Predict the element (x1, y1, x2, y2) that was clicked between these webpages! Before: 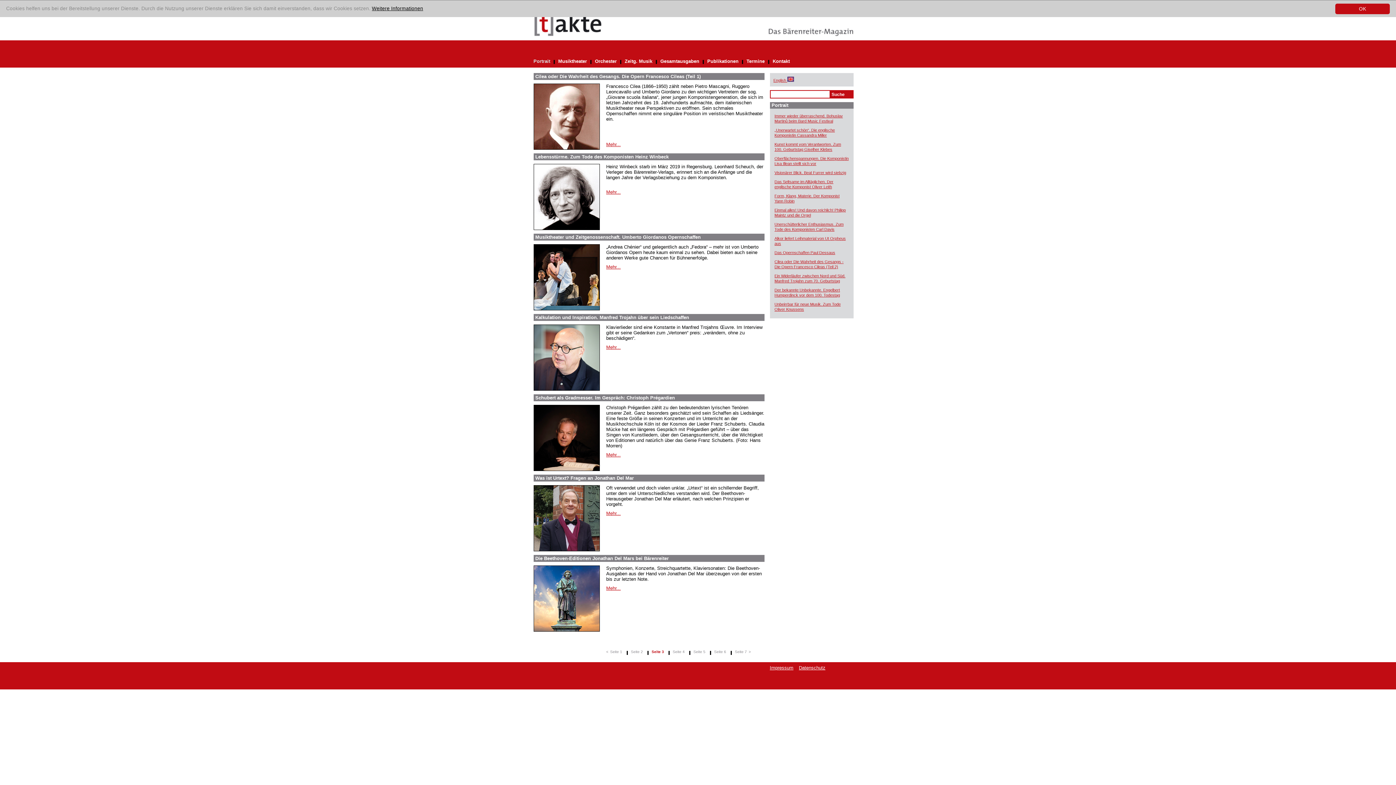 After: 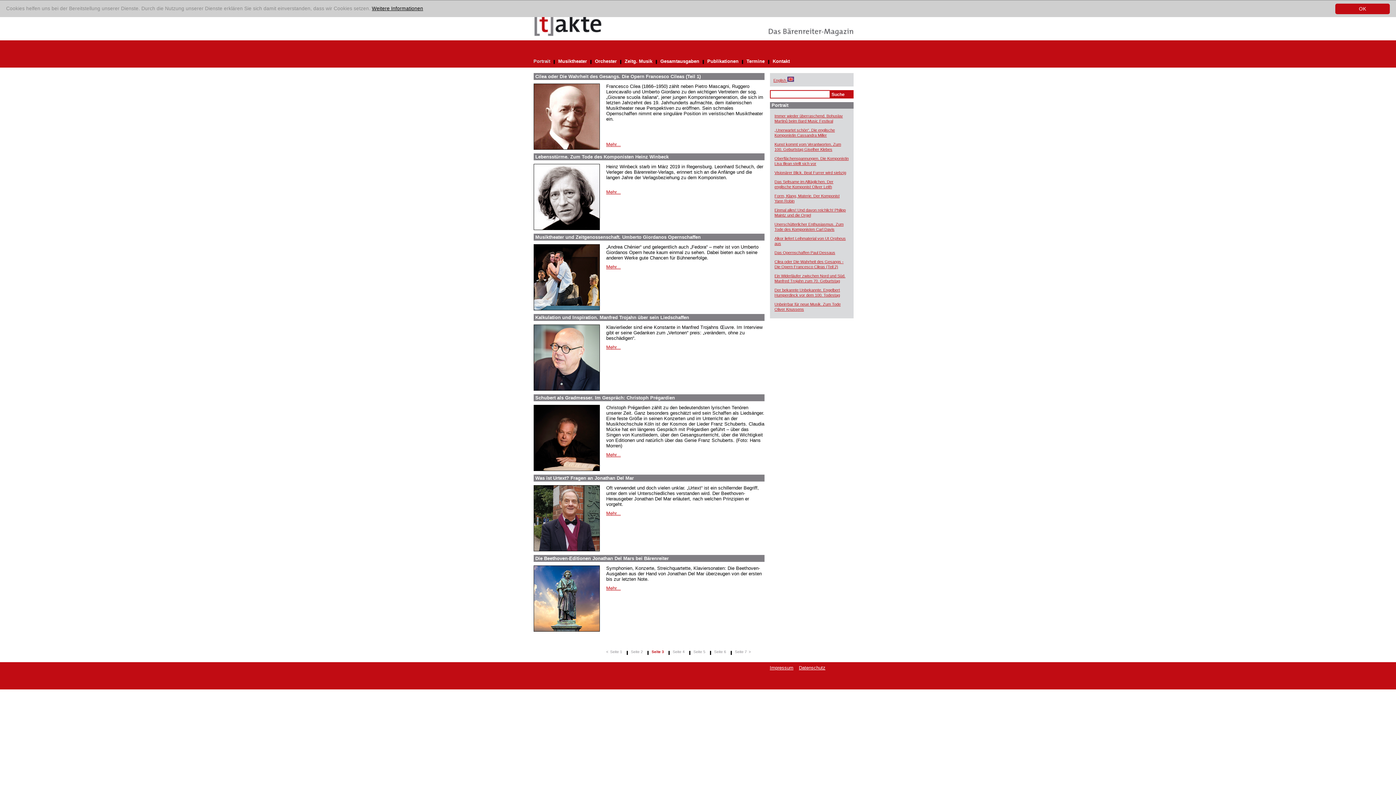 Action: bbox: (768, 32, 854, 37)